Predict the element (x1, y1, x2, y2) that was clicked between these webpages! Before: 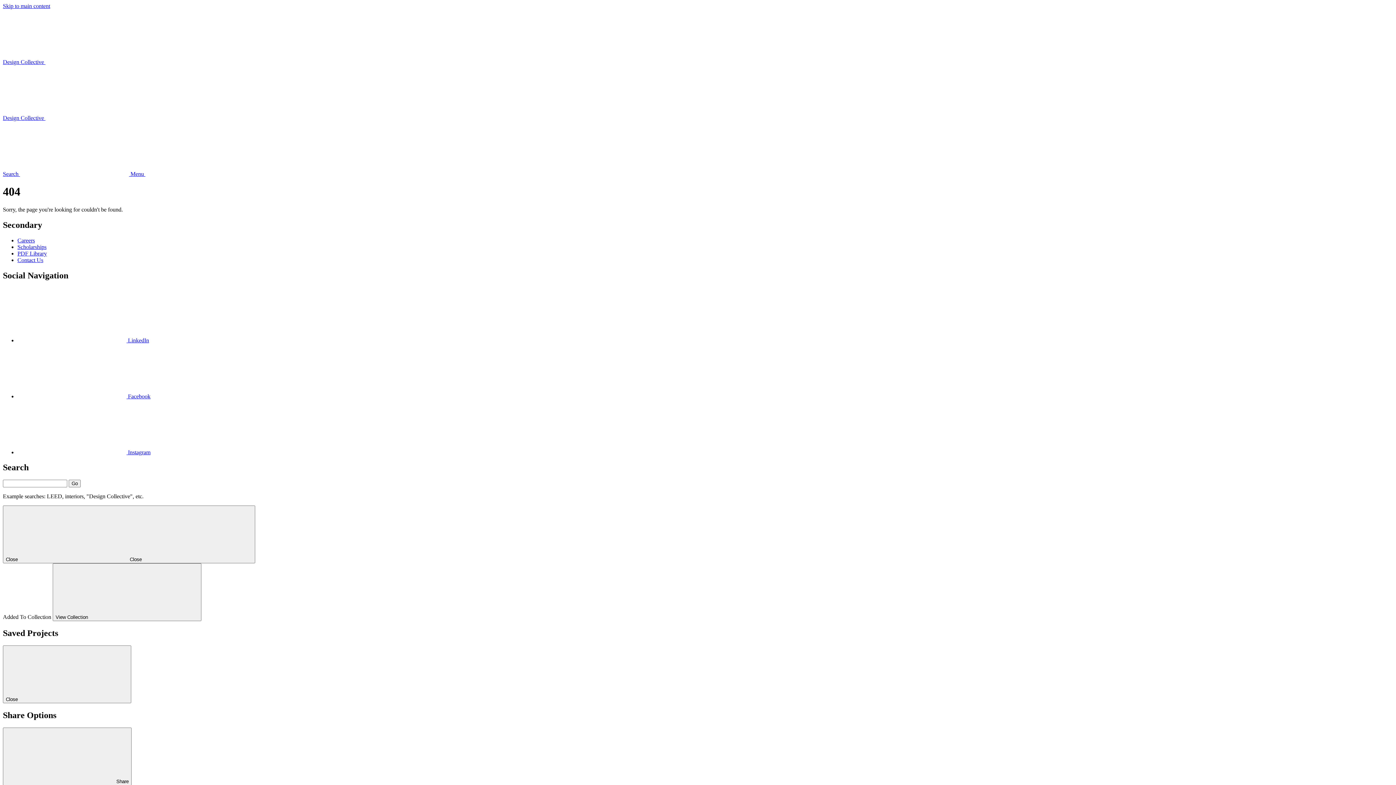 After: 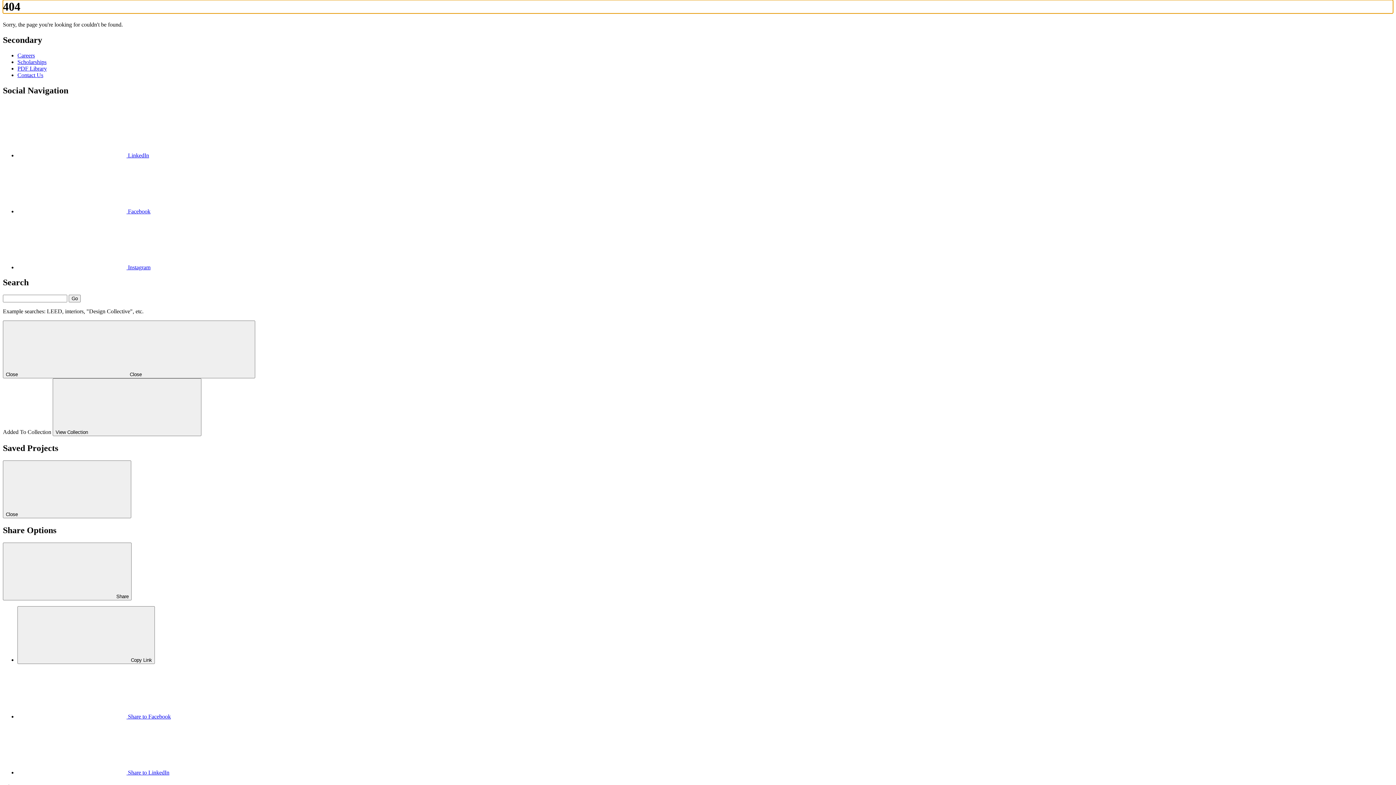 Action: bbox: (2, 2, 50, 9) label: Skip to main content